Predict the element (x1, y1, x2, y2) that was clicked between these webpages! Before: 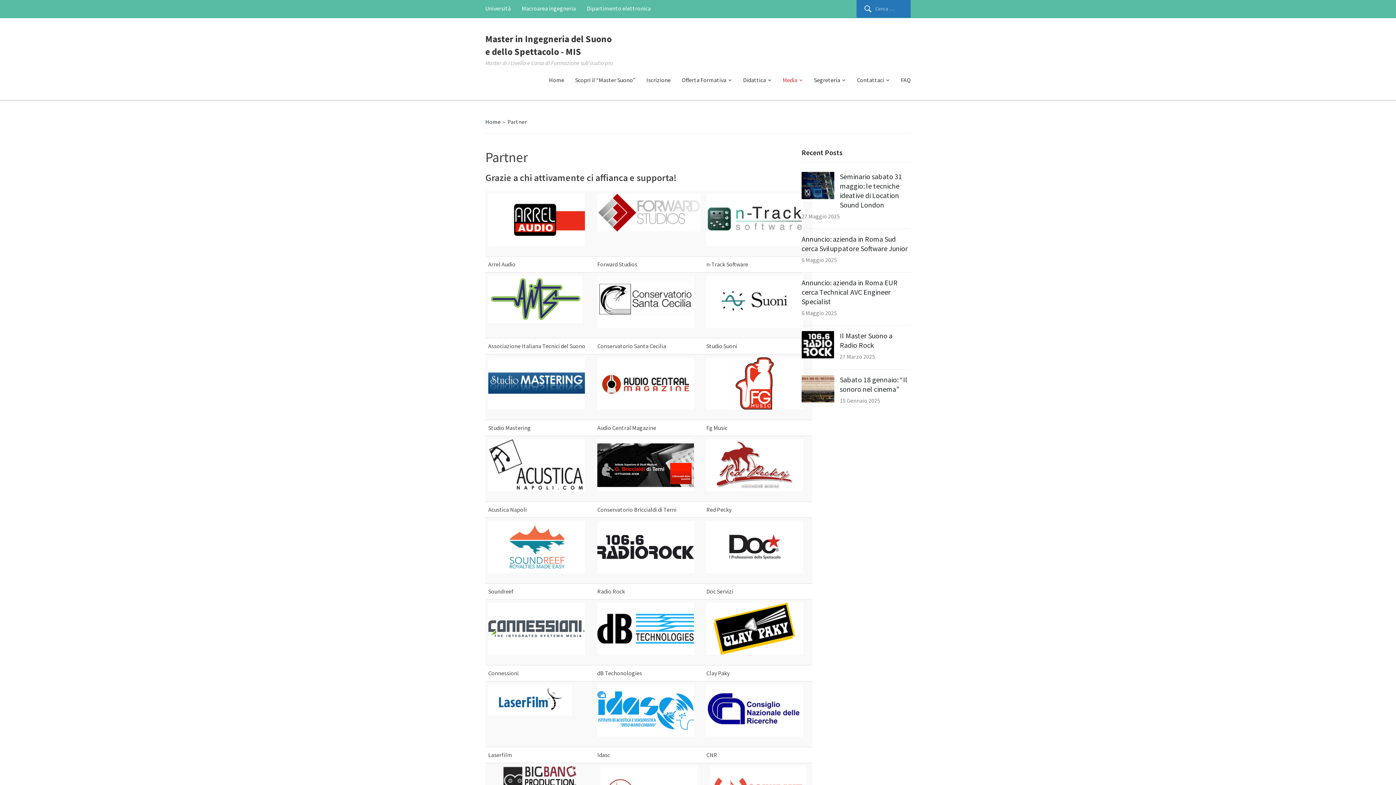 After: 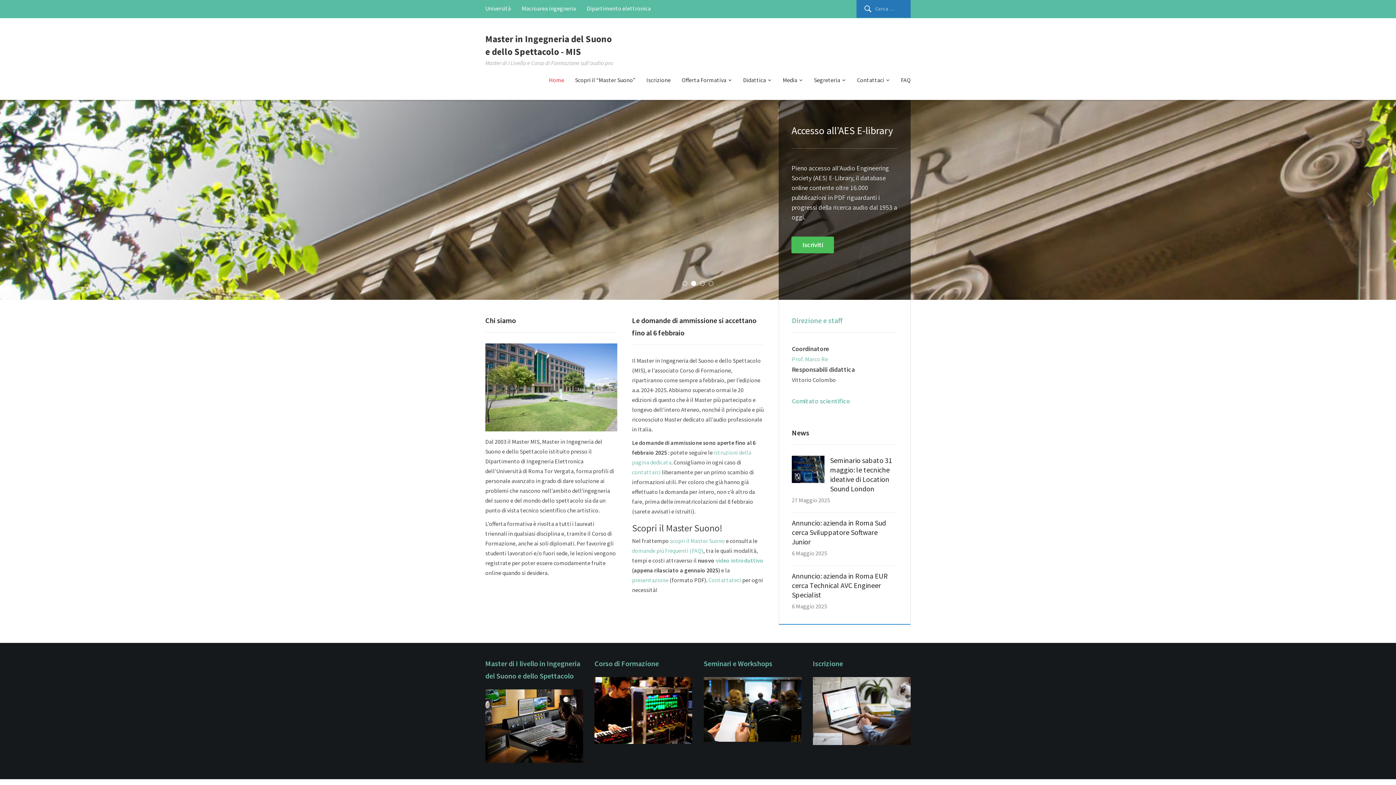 Action: label: Home bbox: (485, 118, 500, 125)